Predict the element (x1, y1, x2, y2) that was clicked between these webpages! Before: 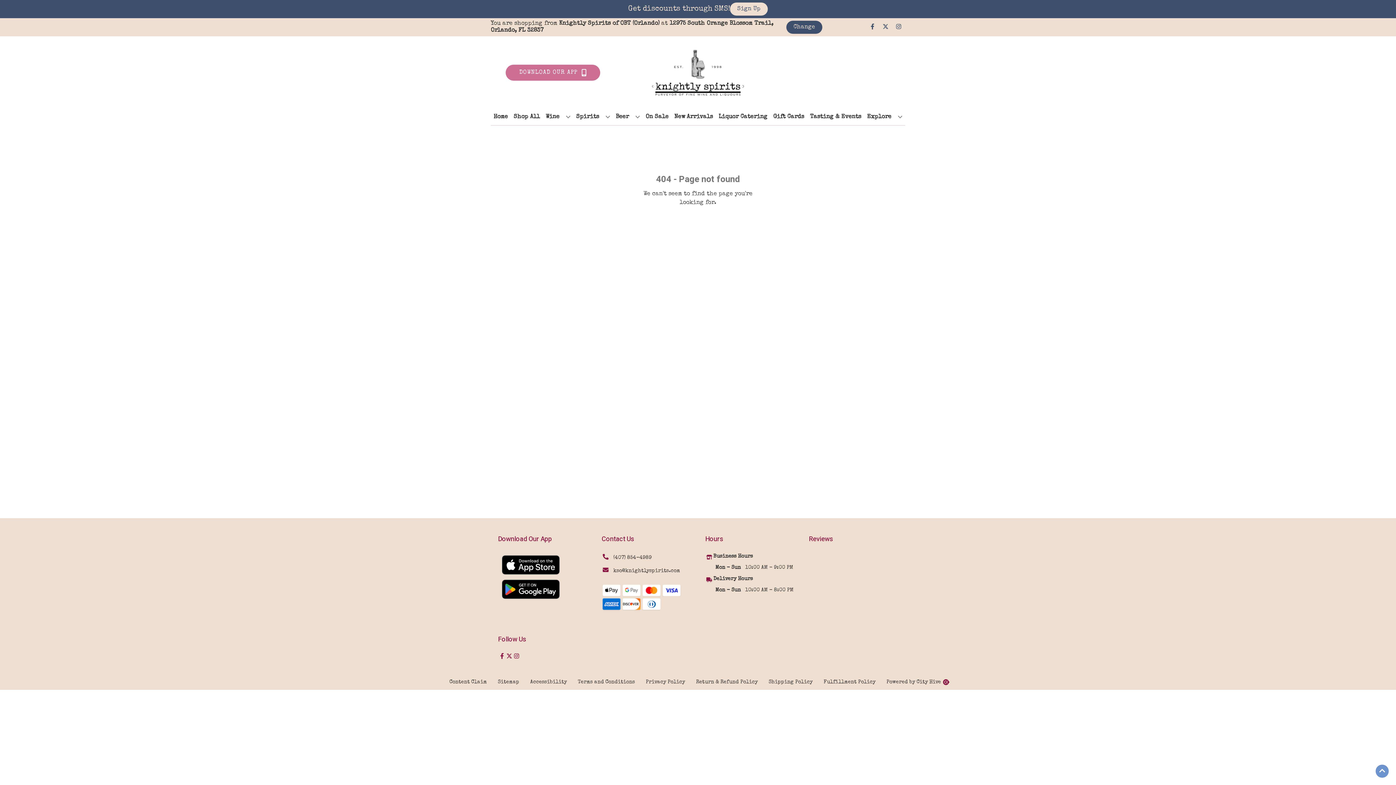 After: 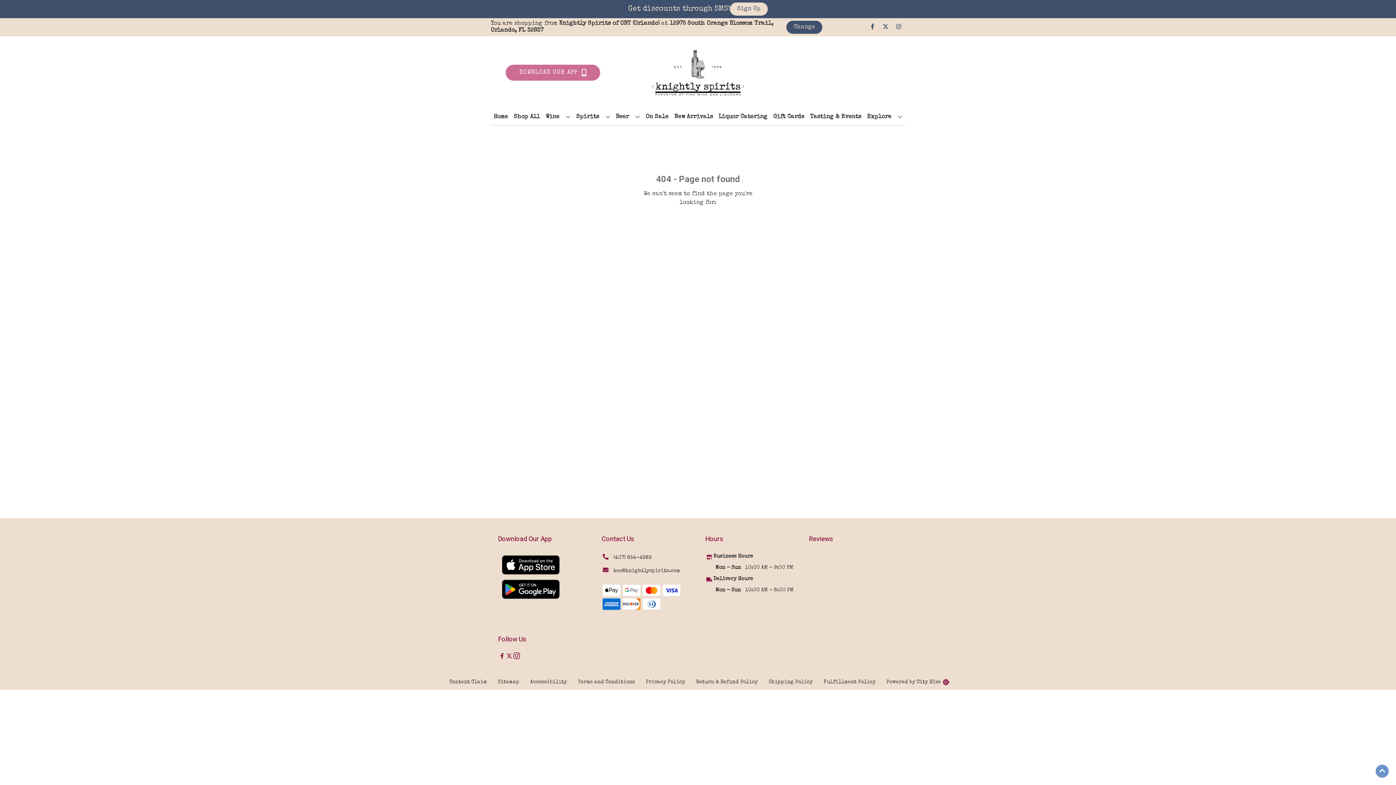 Action: bbox: (512, 653, 520, 660) label: Opens instagram in a new tab